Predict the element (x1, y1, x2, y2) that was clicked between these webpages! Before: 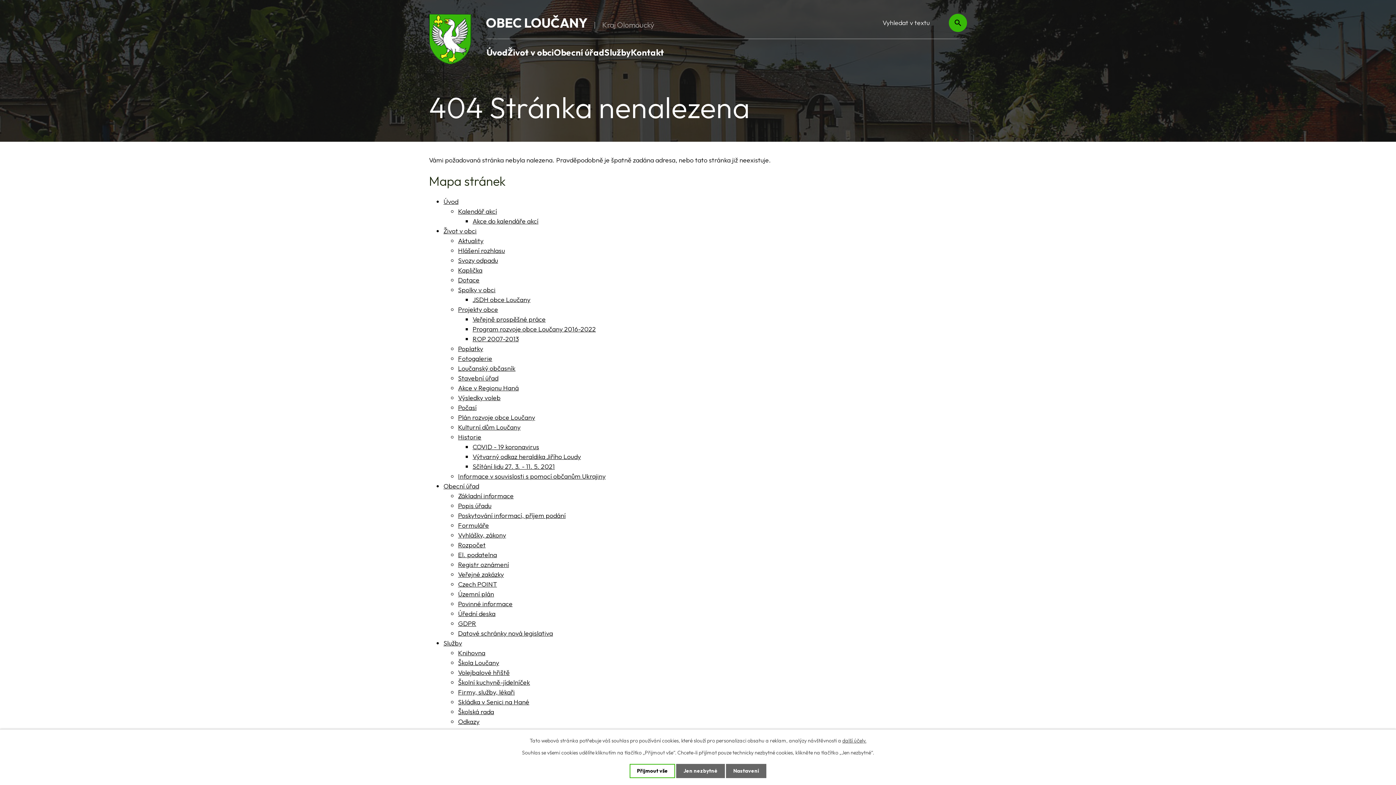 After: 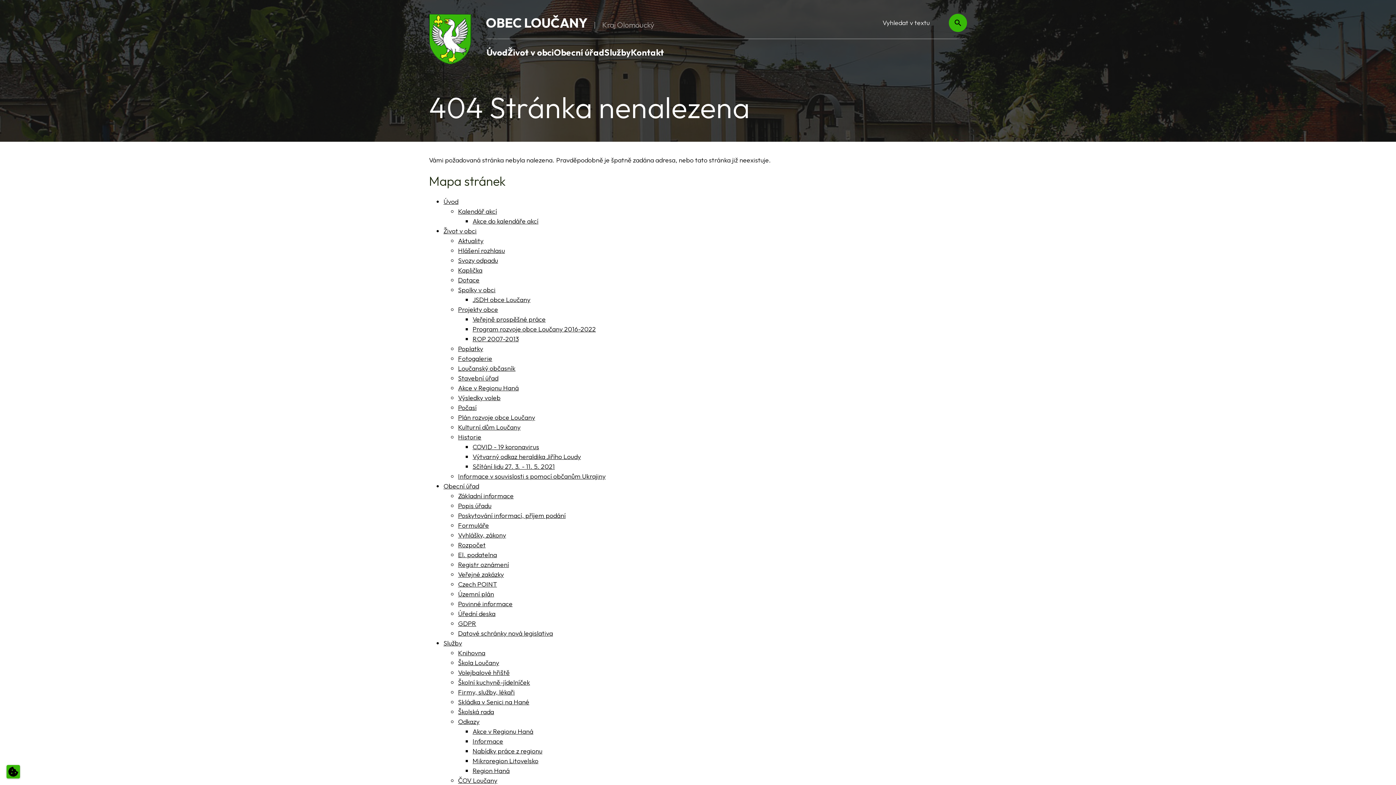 Action: bbox: (629, 764, 675, 778) label: Přijmout vše